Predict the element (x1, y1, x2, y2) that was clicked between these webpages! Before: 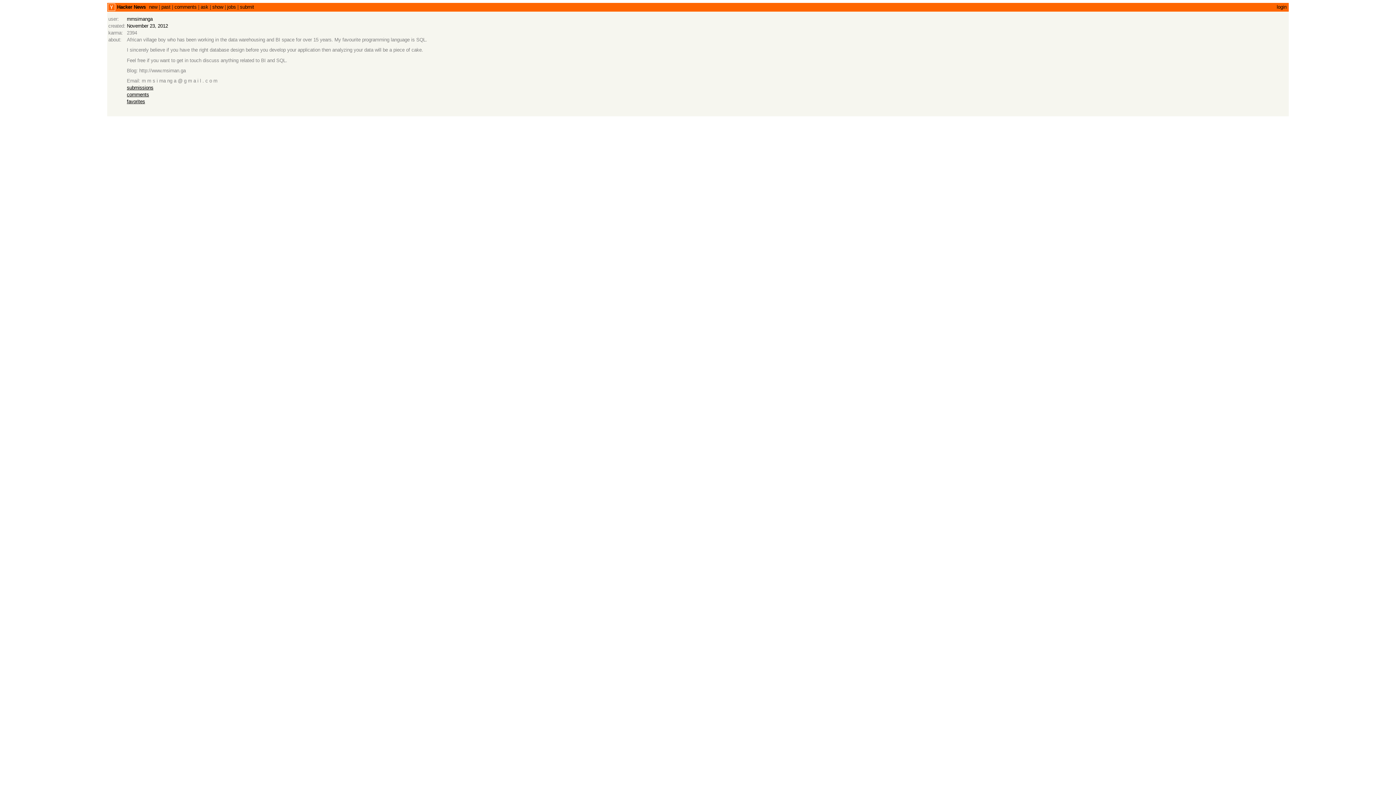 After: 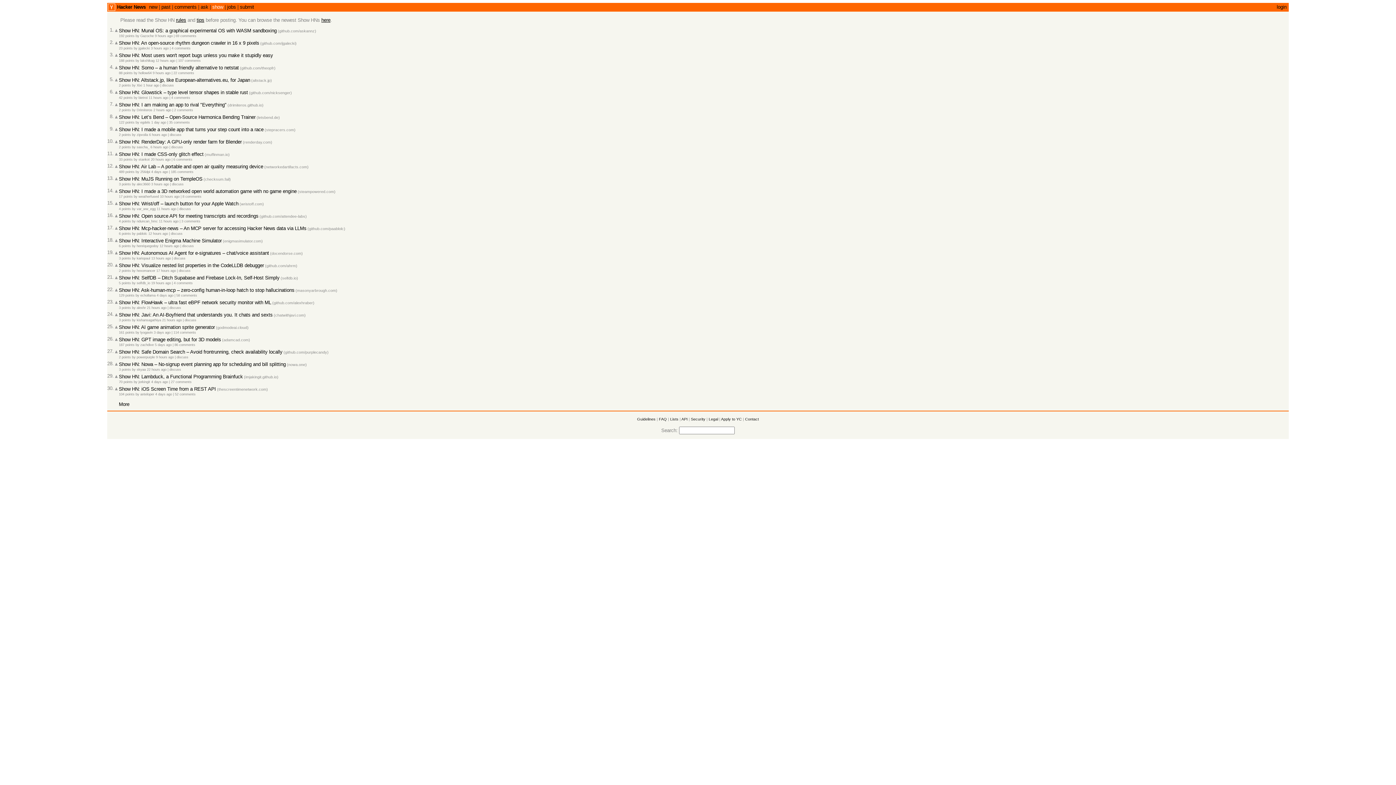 Action: label: show bbox: (212, 4, 223, 9)